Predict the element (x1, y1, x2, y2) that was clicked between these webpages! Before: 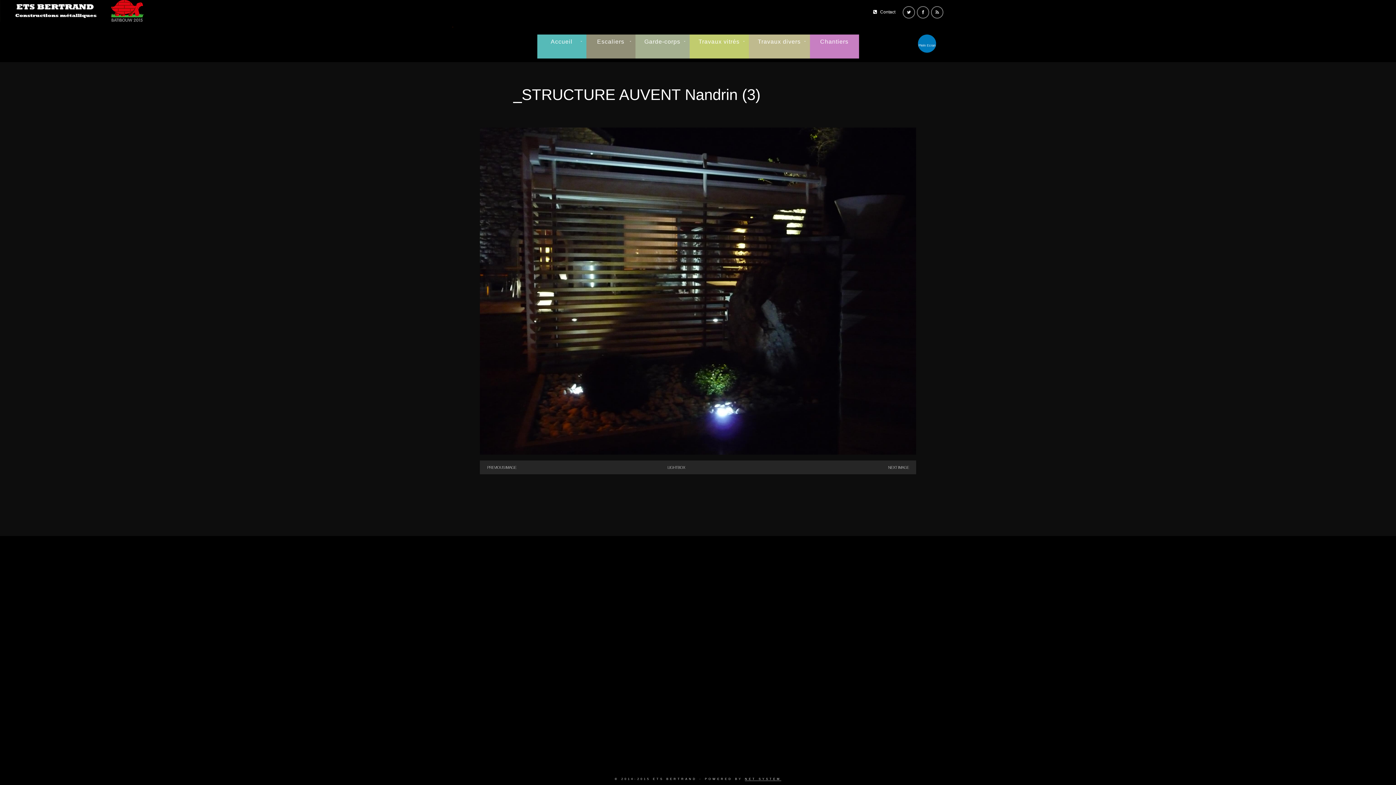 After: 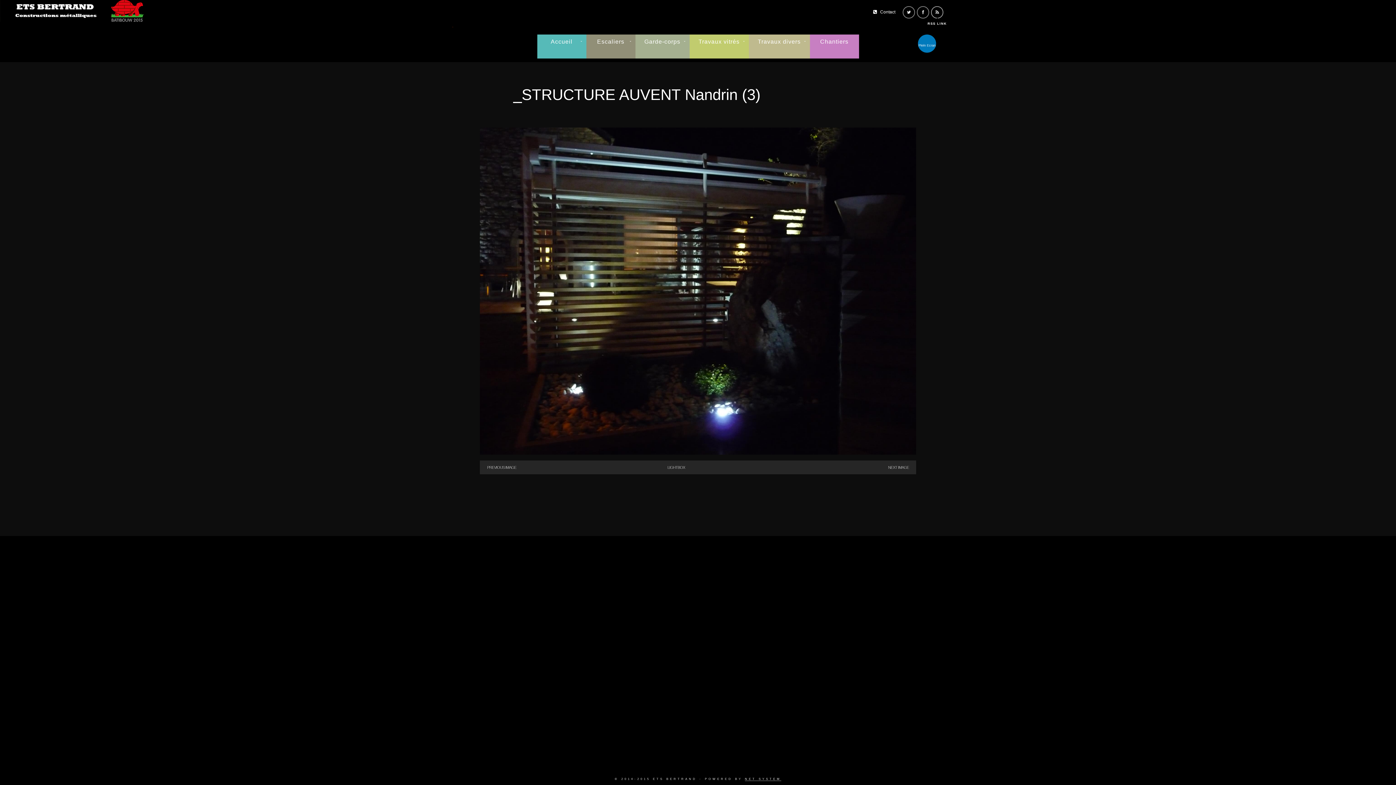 Action: bbox: (933, 8, 941, 16)